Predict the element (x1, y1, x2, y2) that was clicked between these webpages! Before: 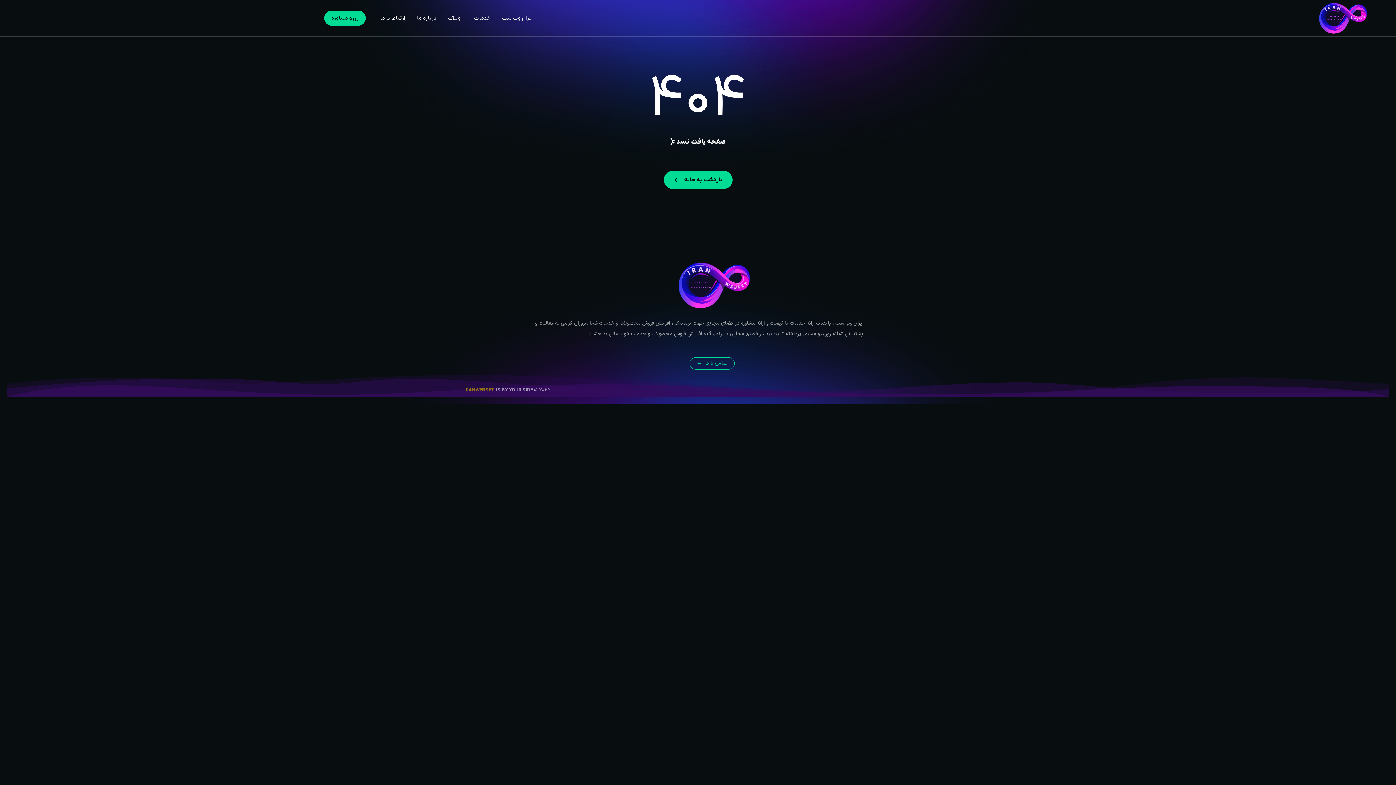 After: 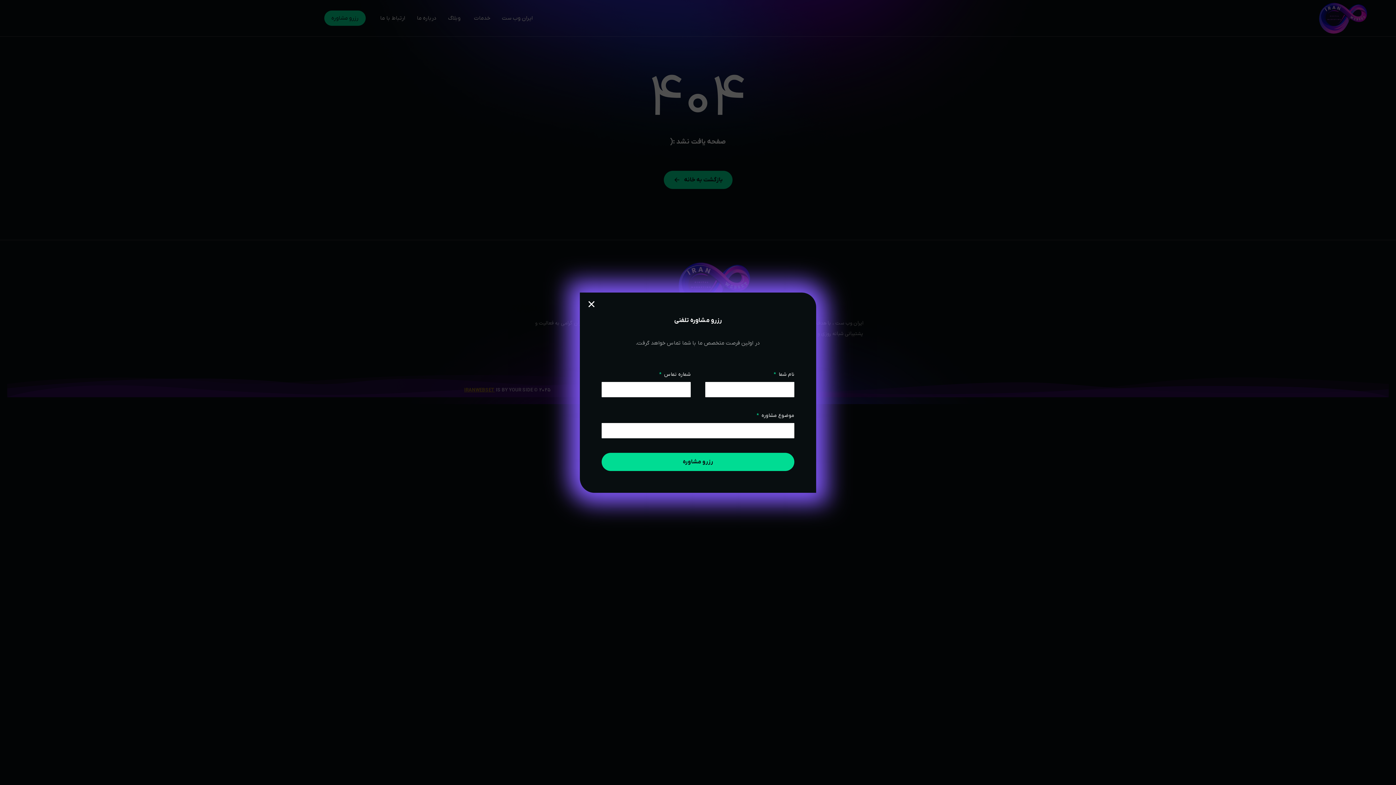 Action: label: رزرو مشاوره bbox: (324, 10, 365, 25)